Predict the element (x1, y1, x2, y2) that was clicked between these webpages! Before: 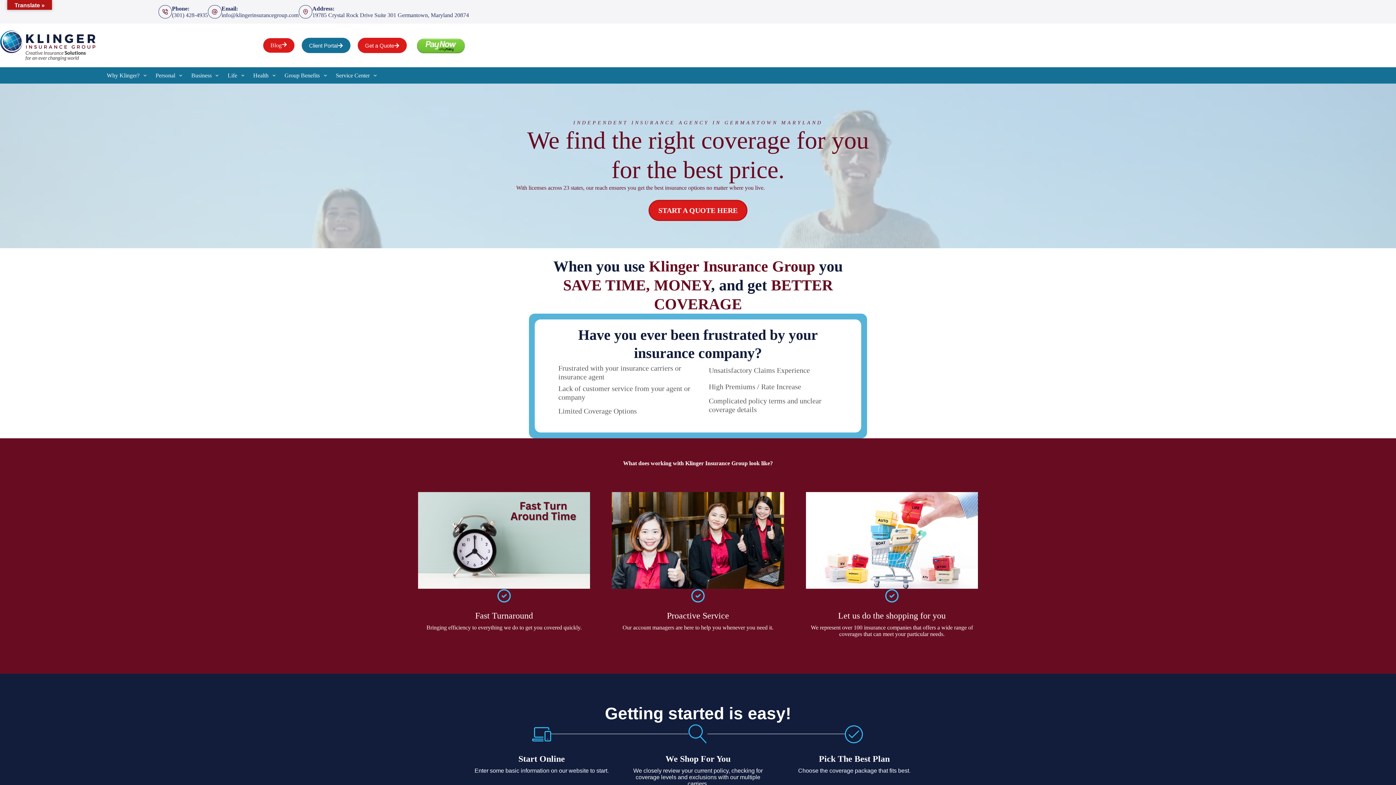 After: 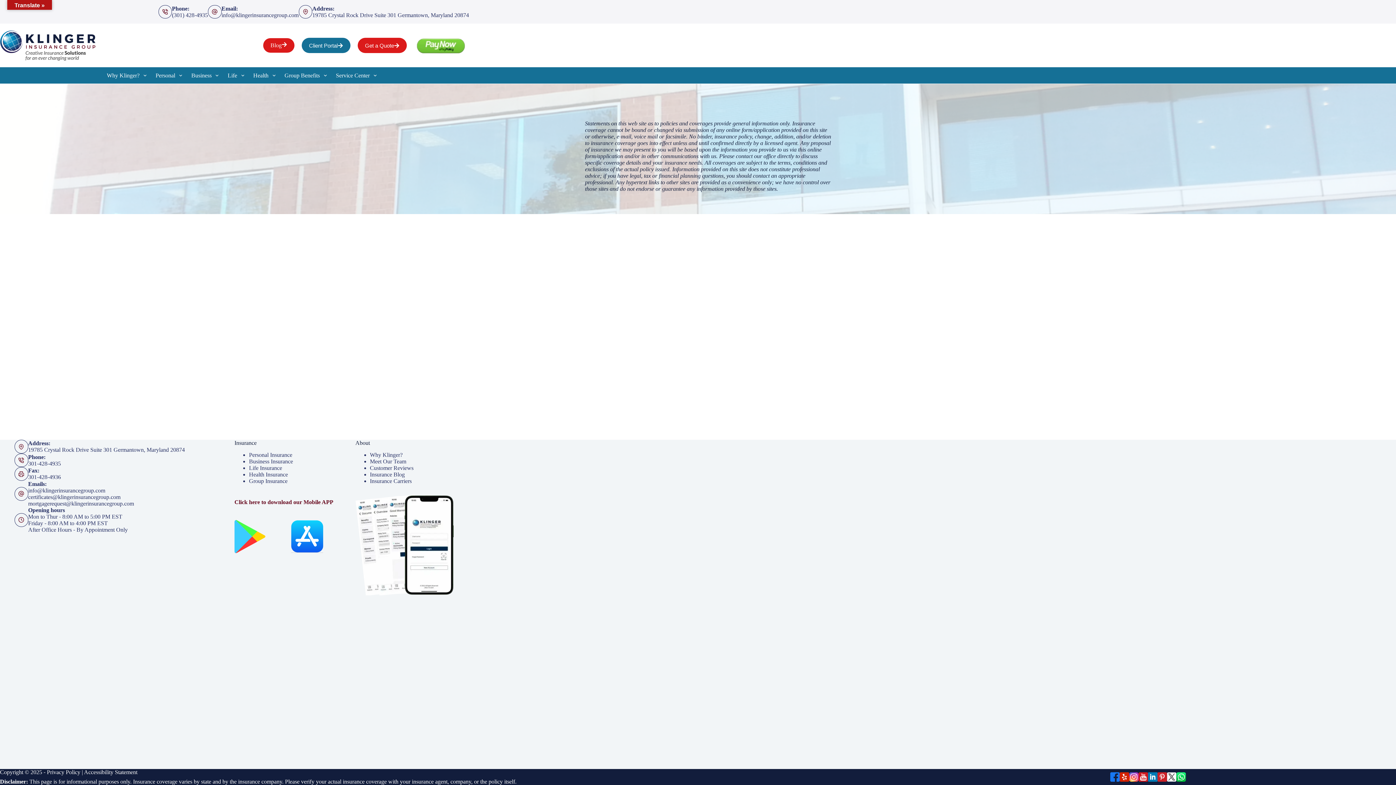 Action: label: START A QUOTE HERE bbox: (648, 200, 747, 221)